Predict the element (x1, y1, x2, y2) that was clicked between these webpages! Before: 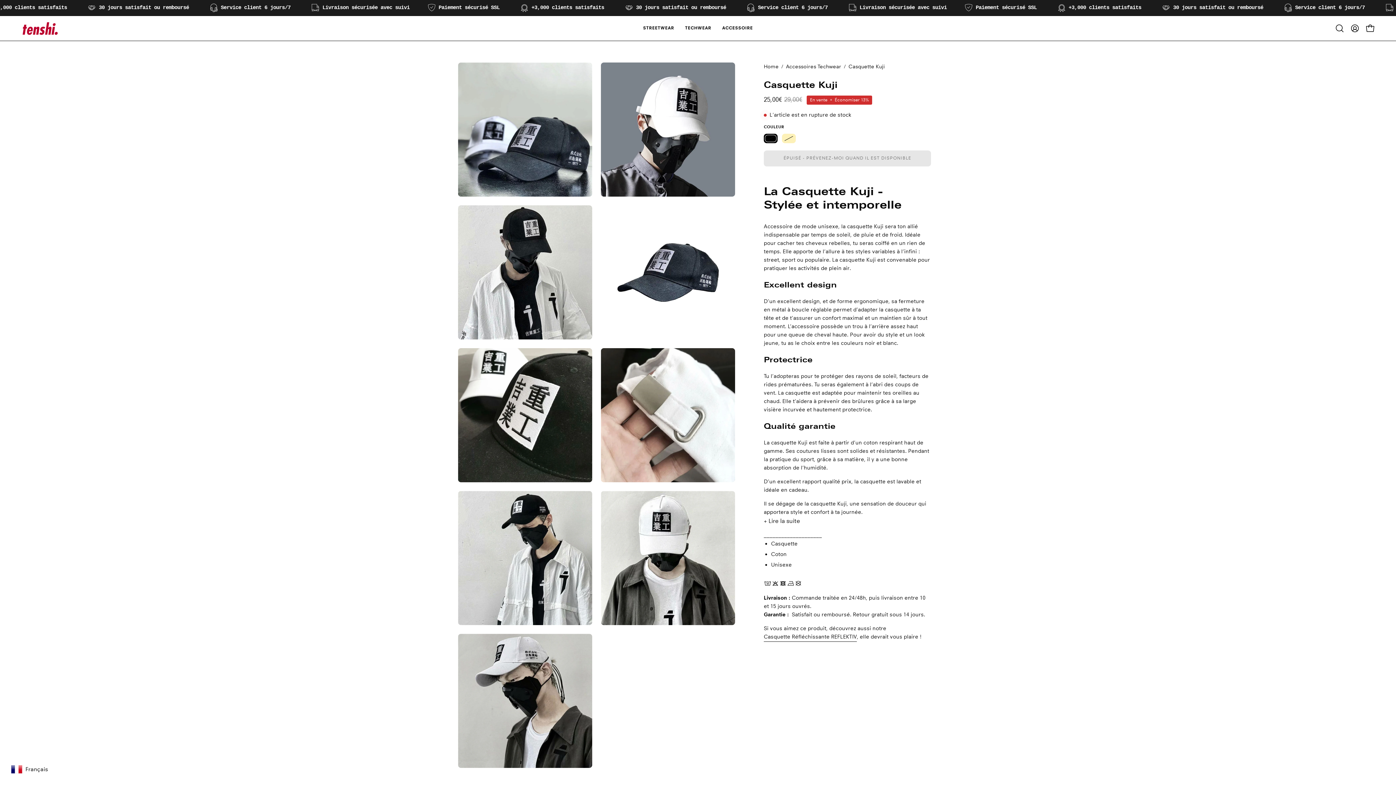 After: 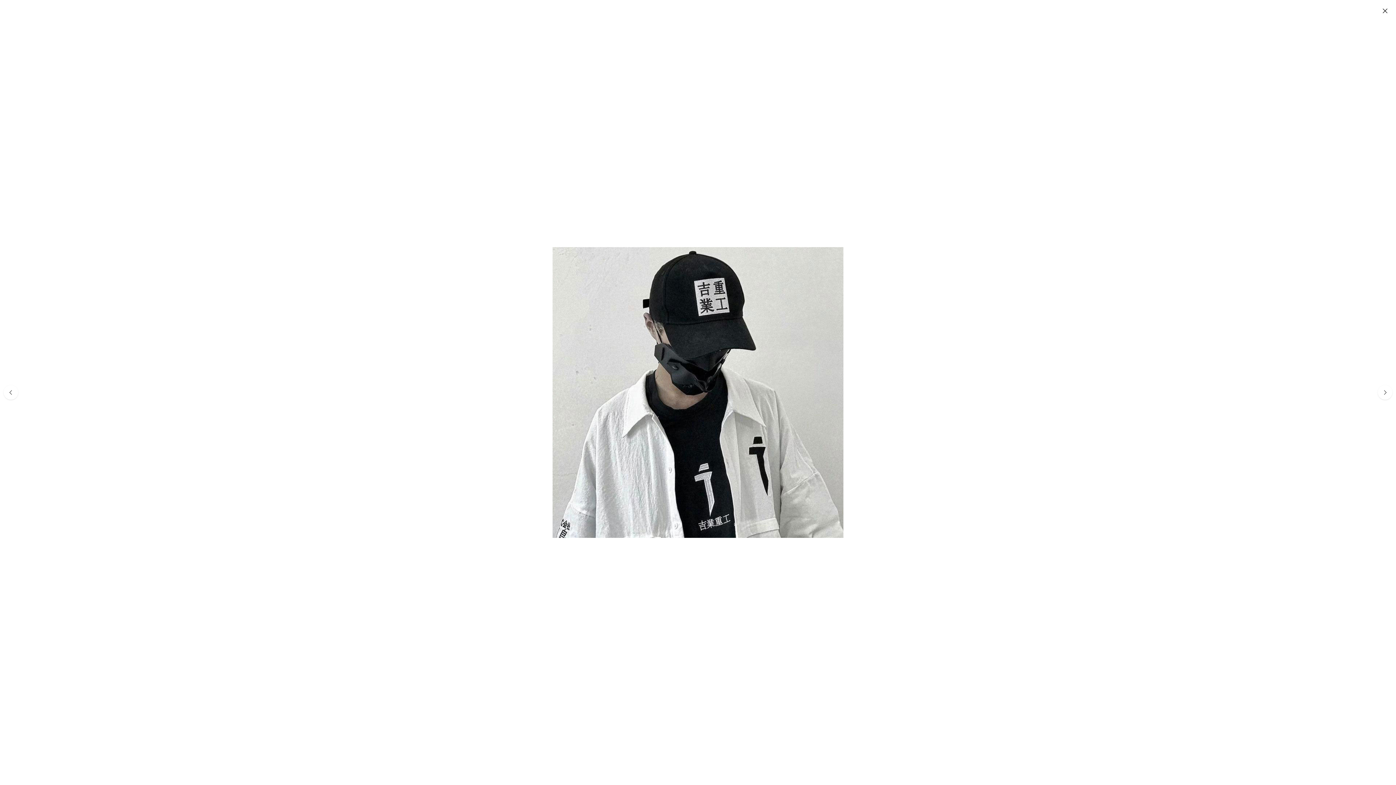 Action: label: Ouvrir la visionneuse d'images bbox: (458, 205, 592, 339)